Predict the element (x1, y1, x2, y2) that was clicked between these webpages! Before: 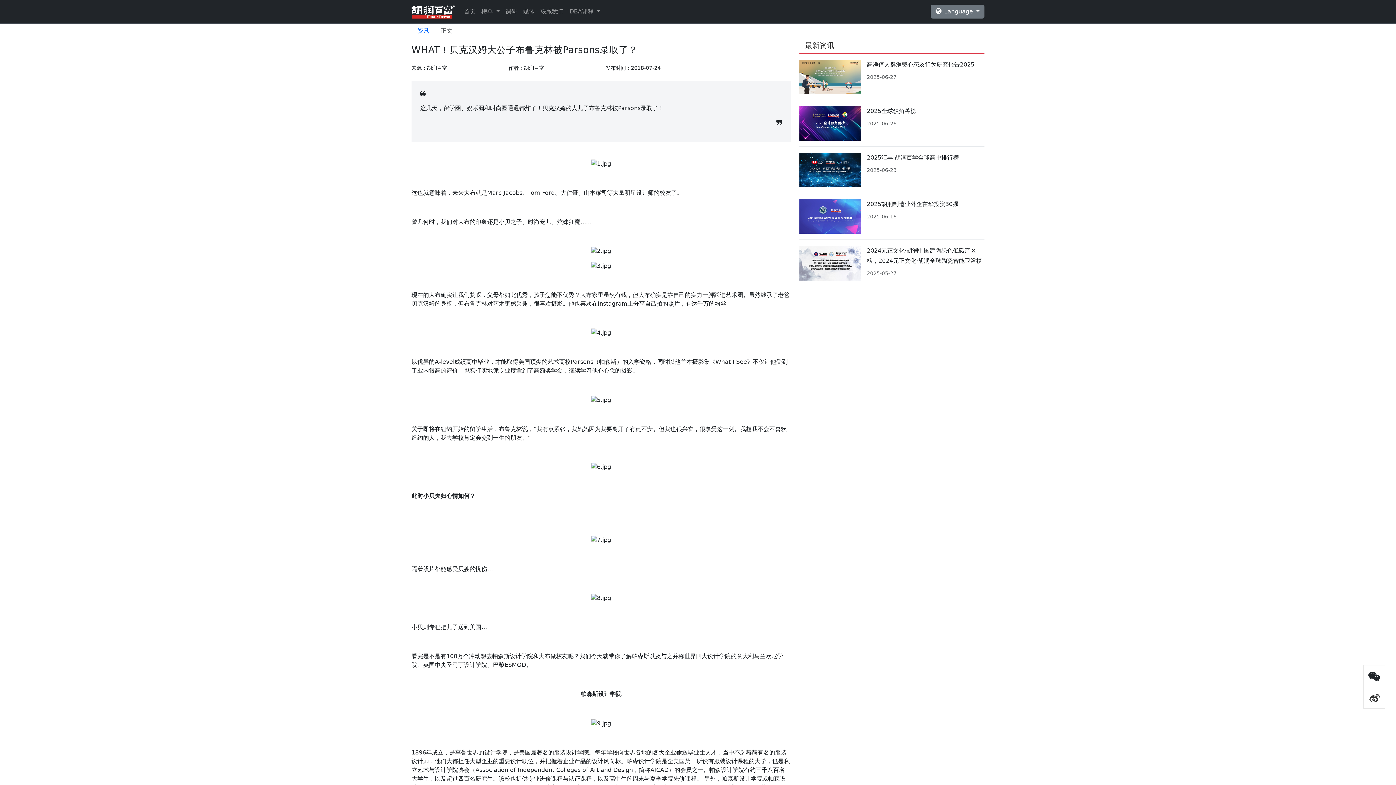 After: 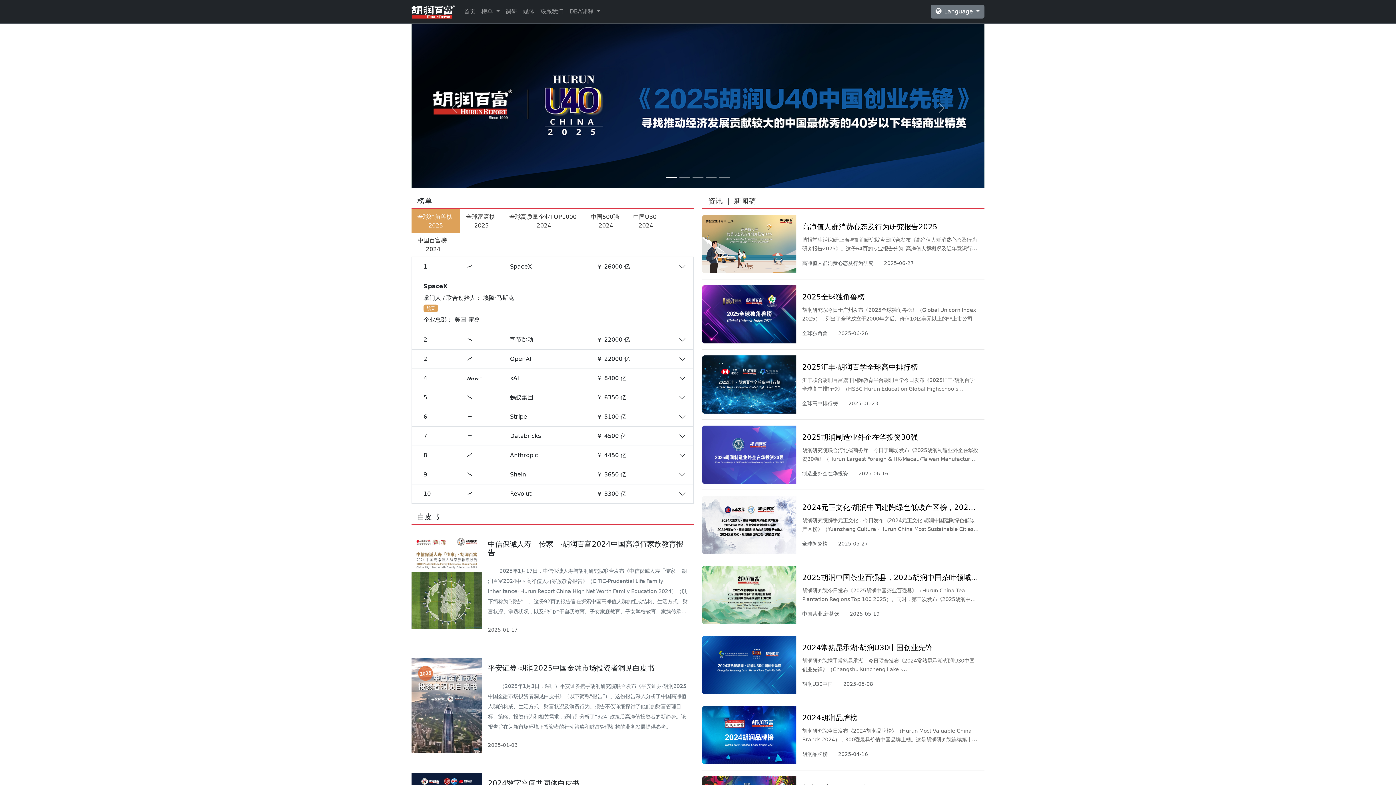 Action: label: 首页 bbox: (461, 4, 478, 18)